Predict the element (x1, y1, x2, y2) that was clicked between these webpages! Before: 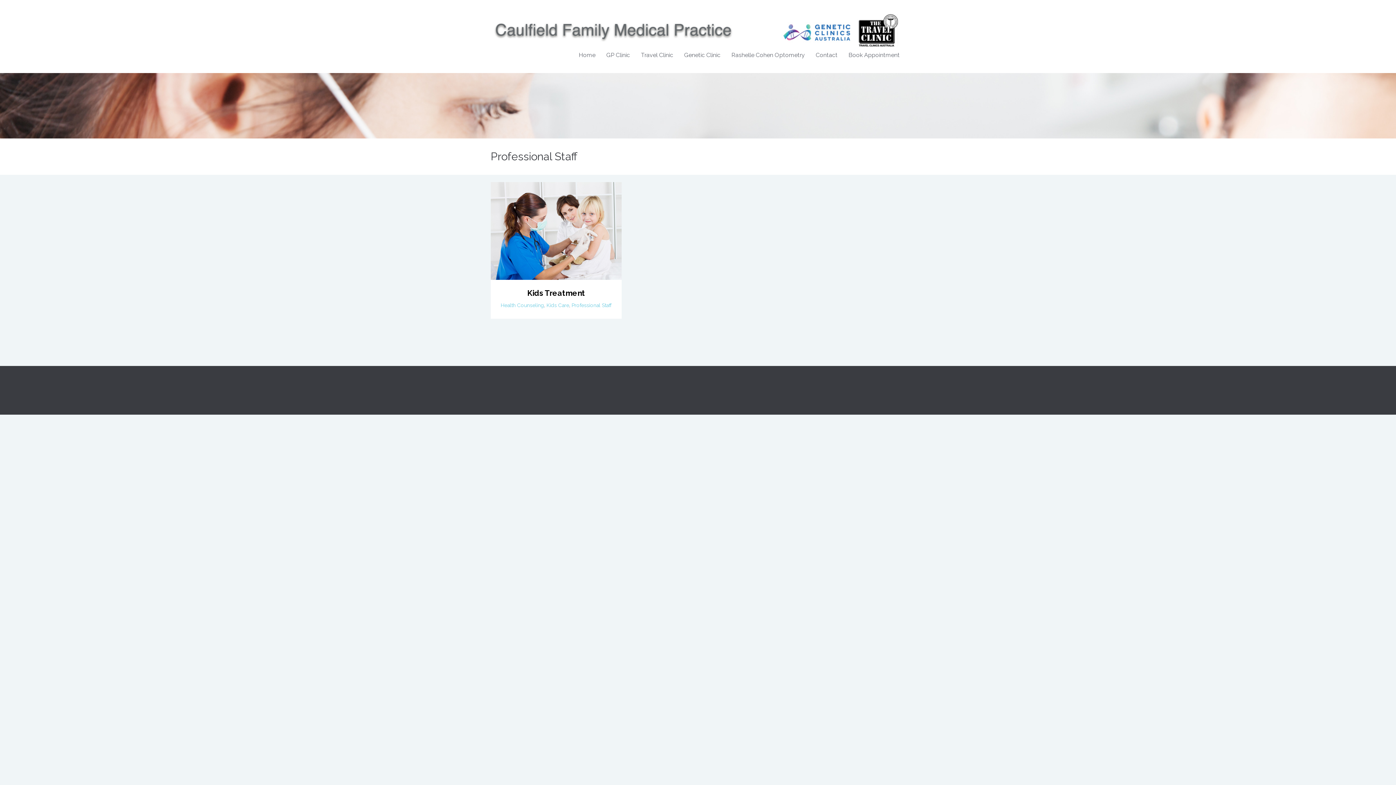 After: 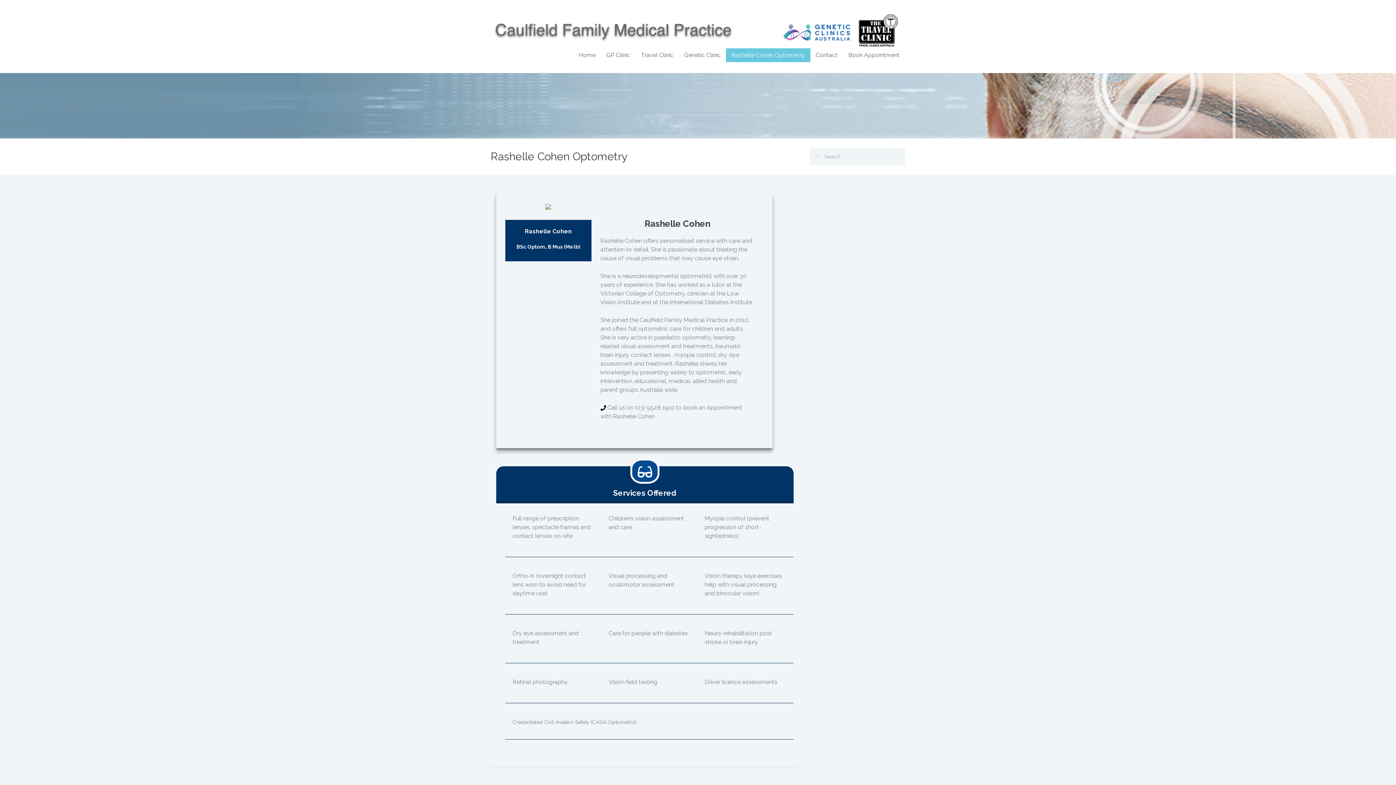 Action: label: Rashelle Cohen Optometry bbox: (726, 48, 810, 62)